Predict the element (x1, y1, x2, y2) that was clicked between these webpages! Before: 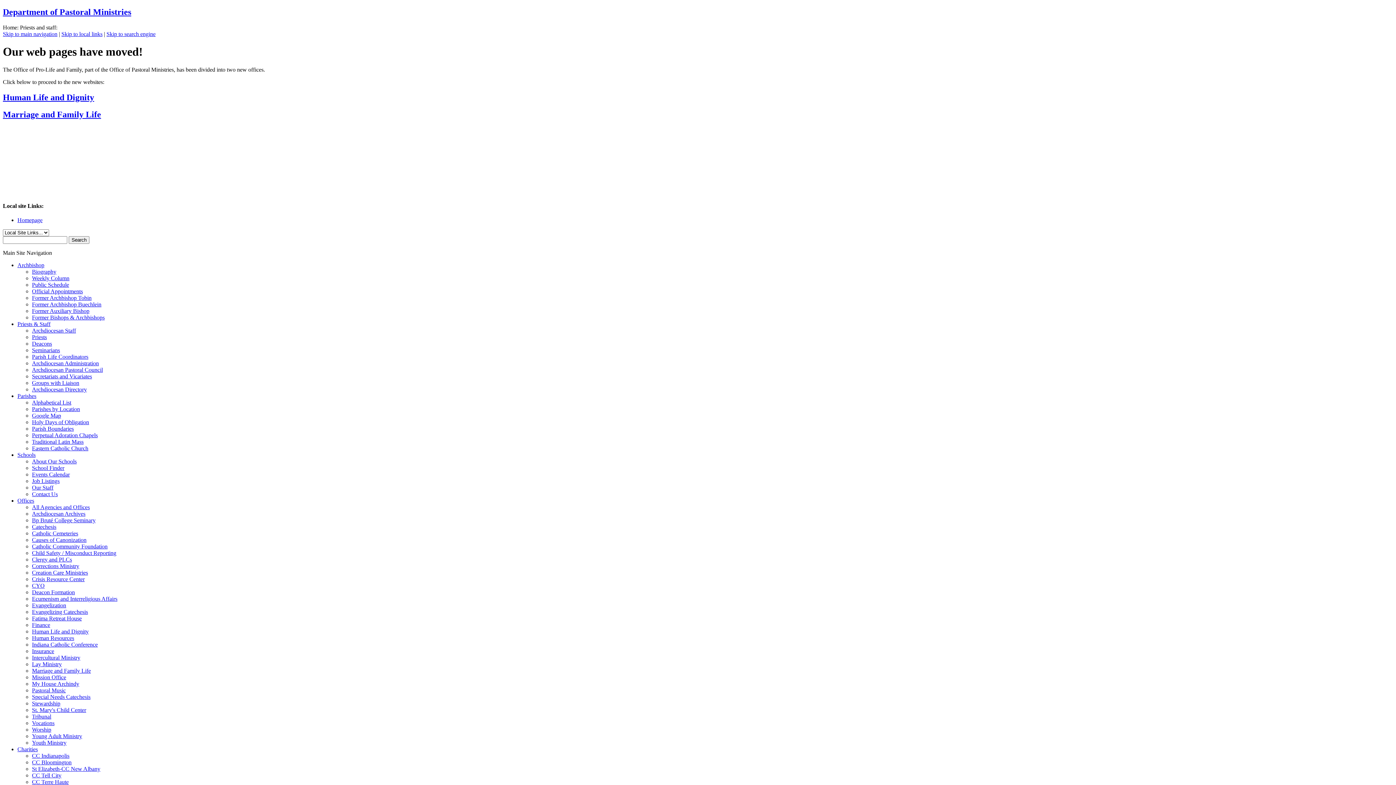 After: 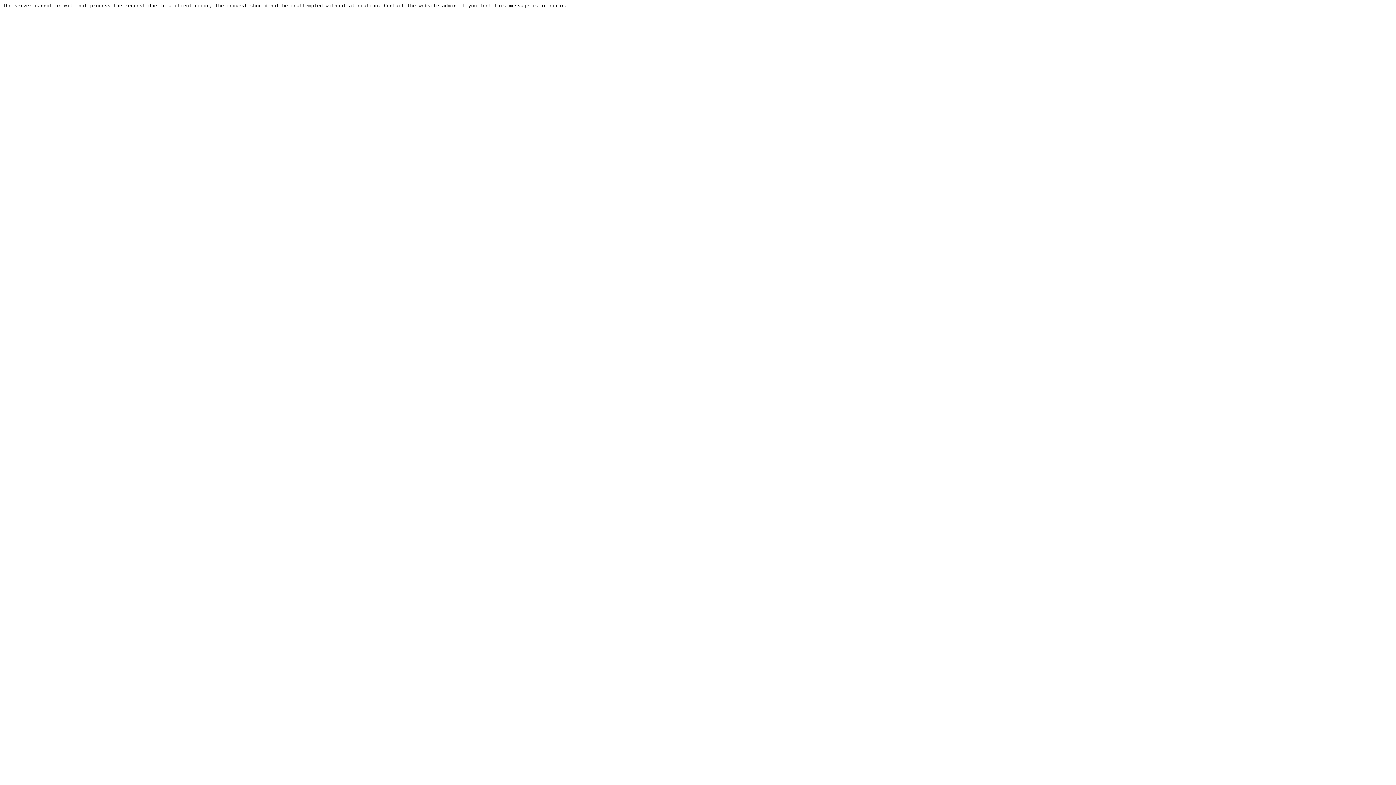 Action: label: Evangelization bbox: (32, 602, 66, 608)